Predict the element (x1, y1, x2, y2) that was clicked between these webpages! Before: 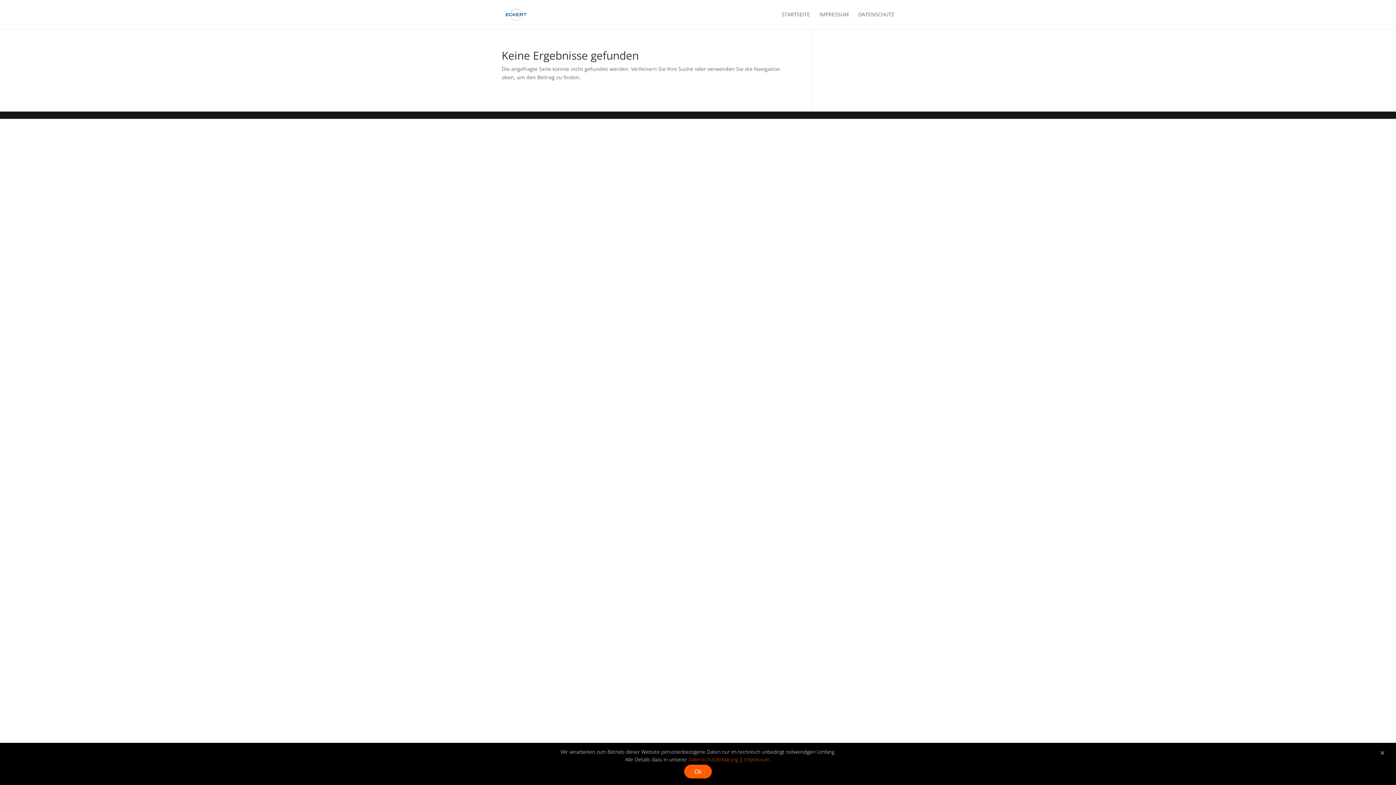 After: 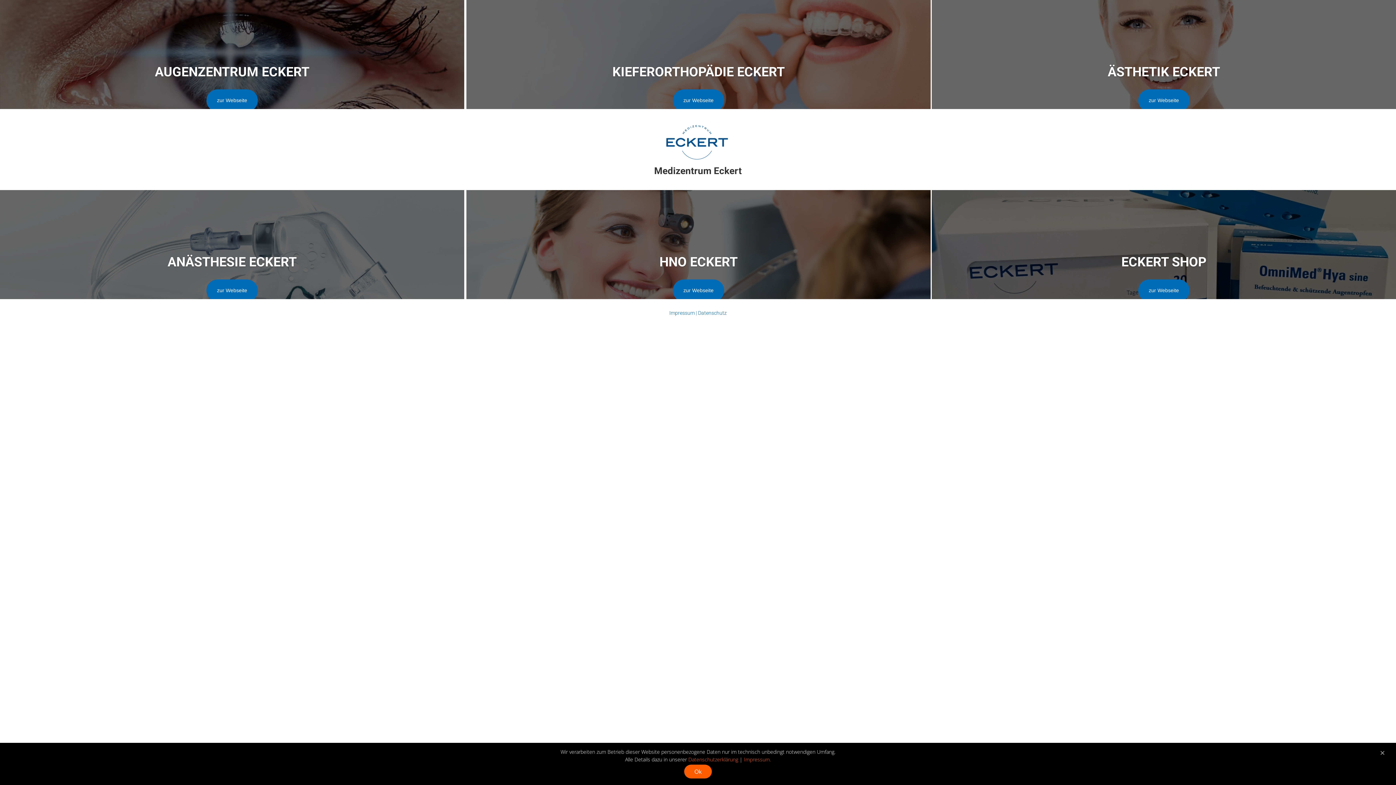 Action: bbox: (503, 10, 529, 17)